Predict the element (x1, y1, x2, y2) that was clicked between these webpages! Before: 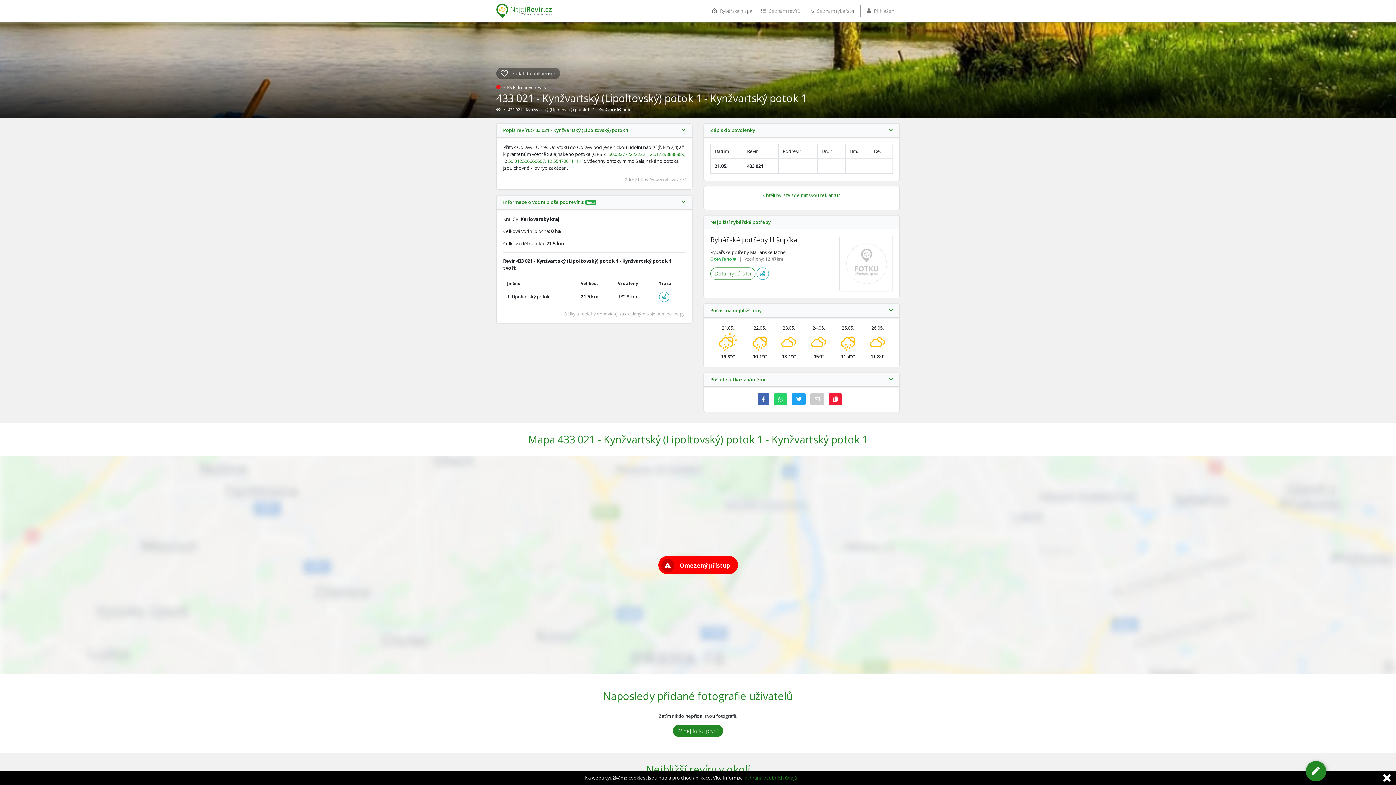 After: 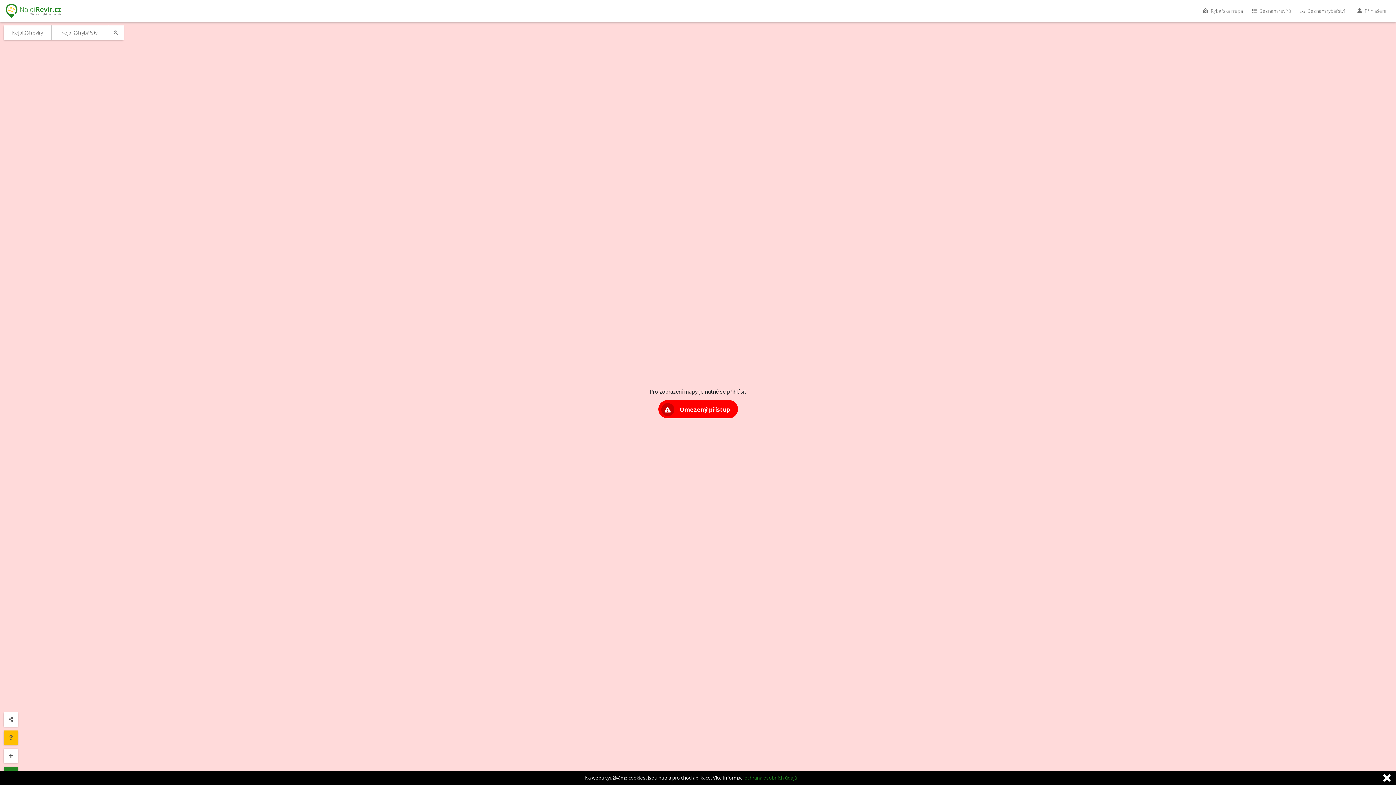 Action: label:  Rybářská mapa bbox: (709, 4, 755, 16)